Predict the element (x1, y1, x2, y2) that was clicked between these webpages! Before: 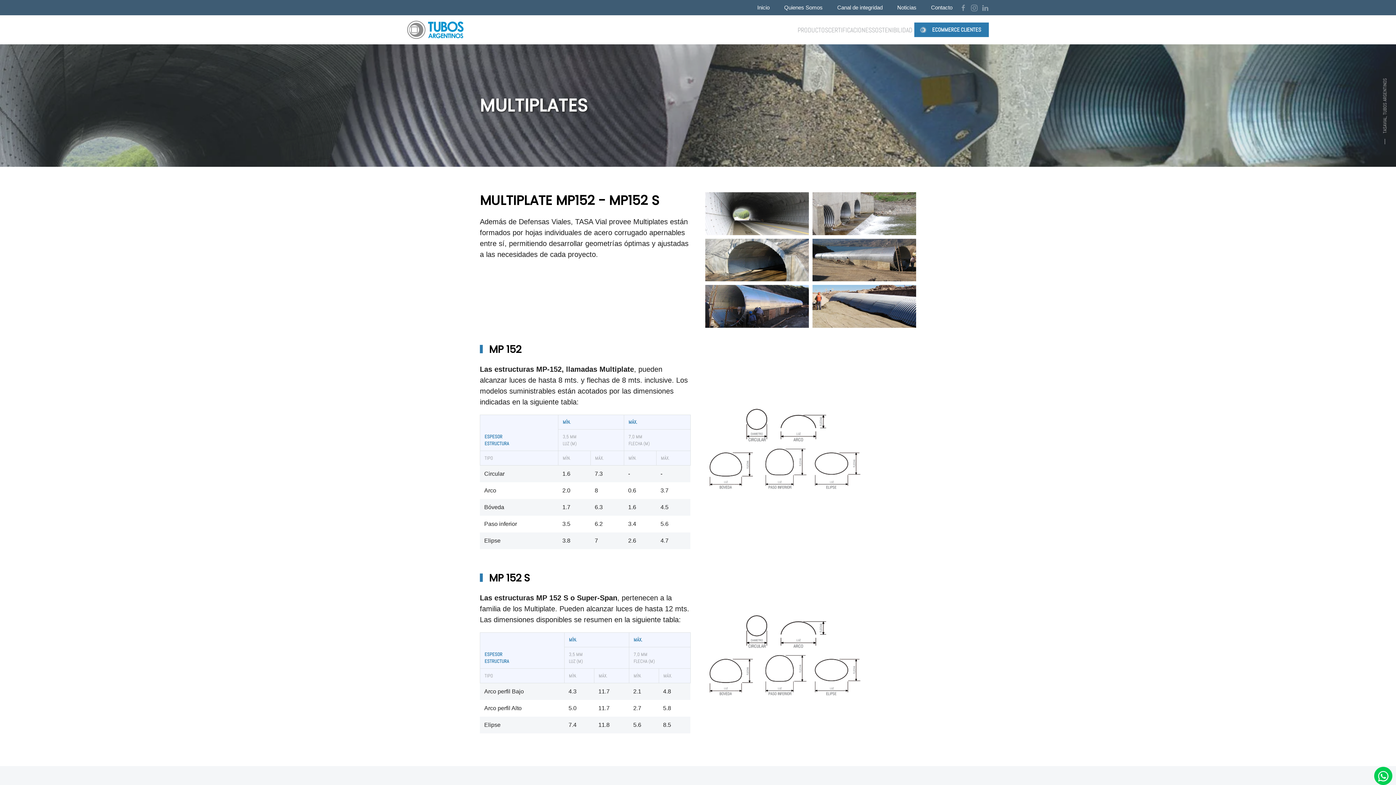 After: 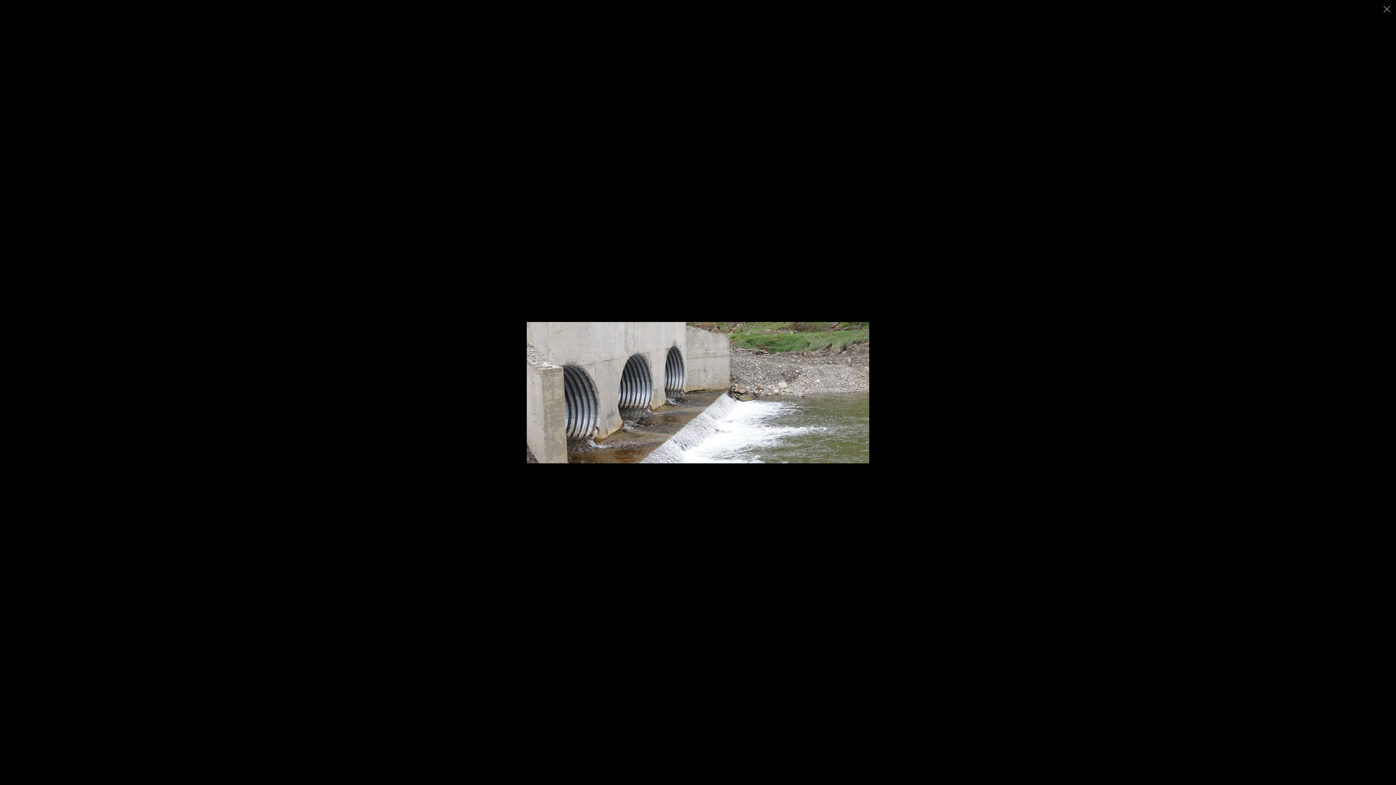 Action: bbox: (848, 206, 881, 221) label: AMPLIAR